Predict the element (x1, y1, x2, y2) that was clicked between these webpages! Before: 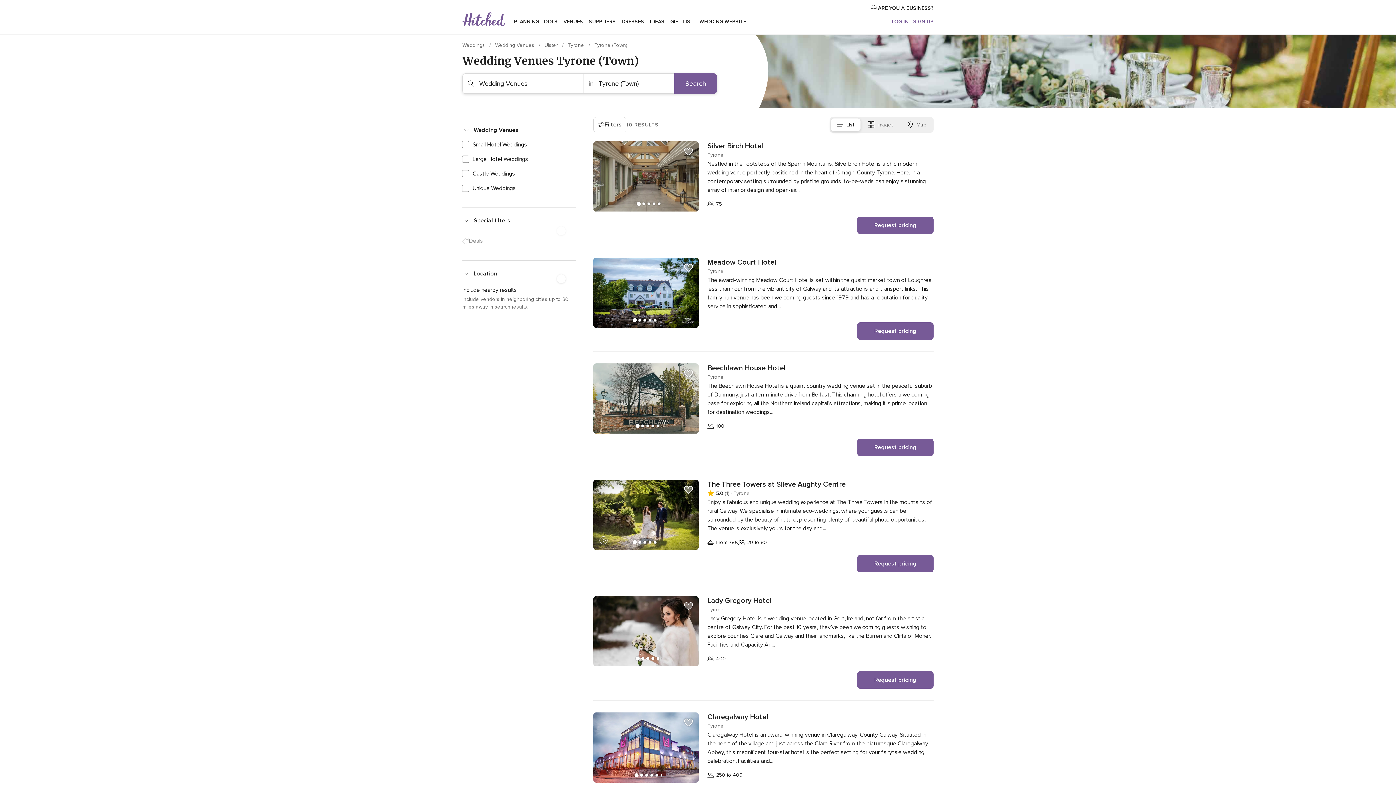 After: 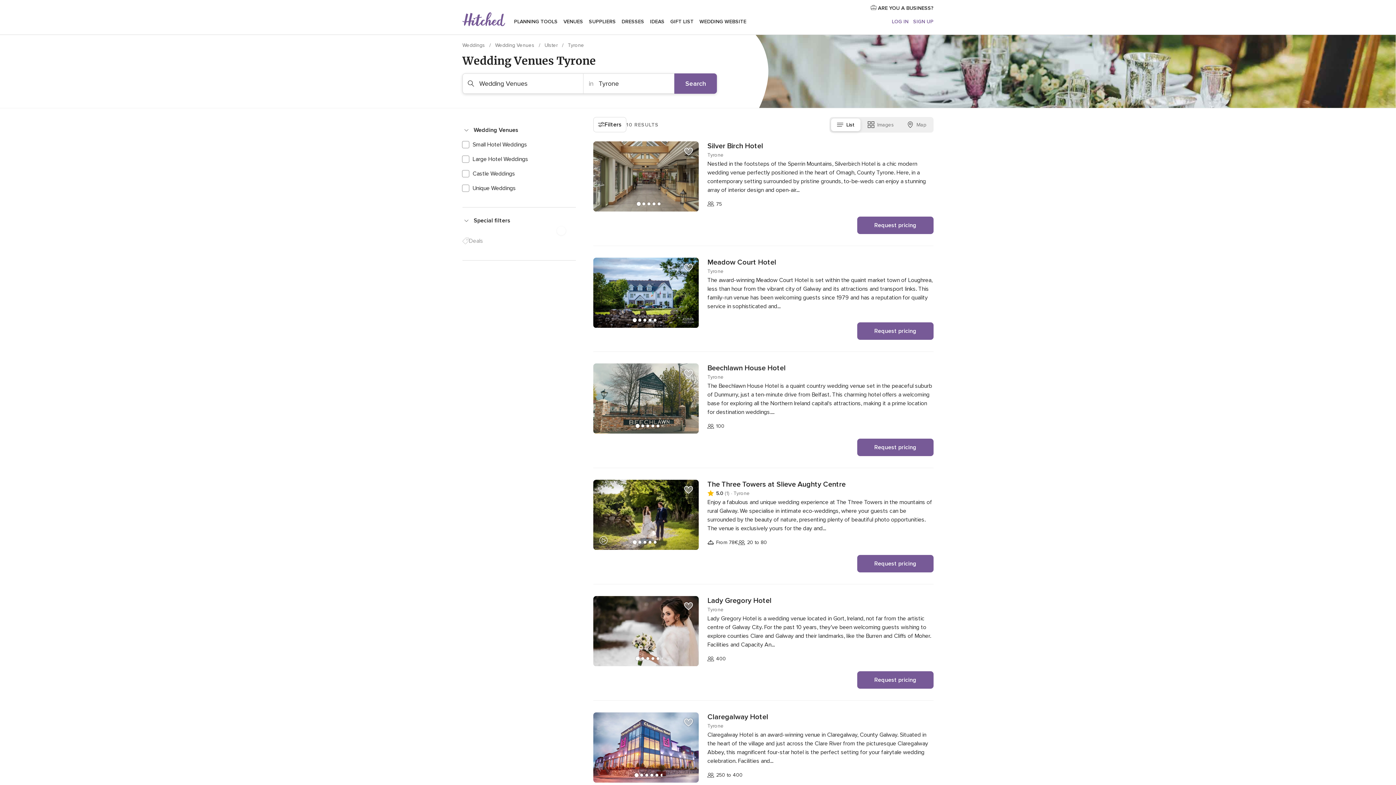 Action: label: Tyrone  bbox: (568, 42, 585, 48)